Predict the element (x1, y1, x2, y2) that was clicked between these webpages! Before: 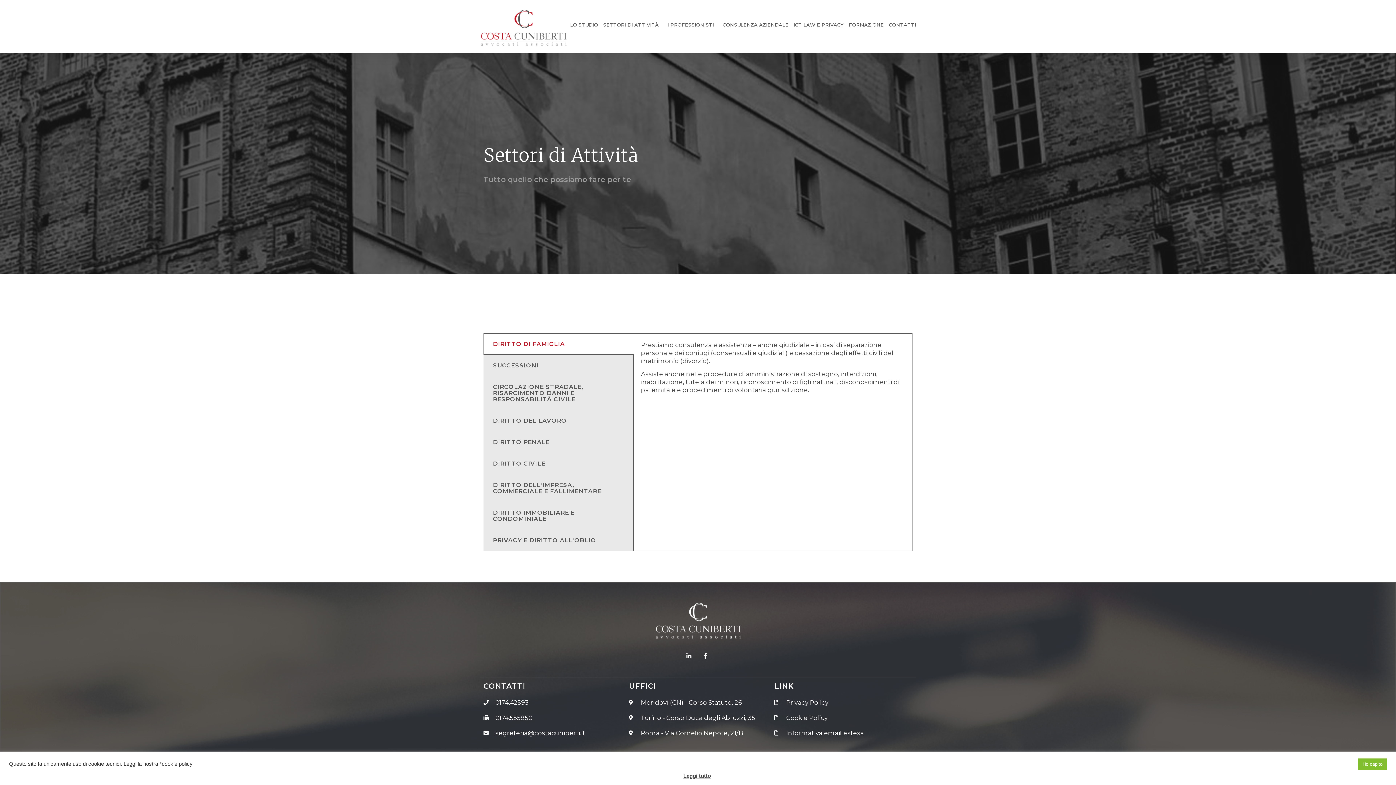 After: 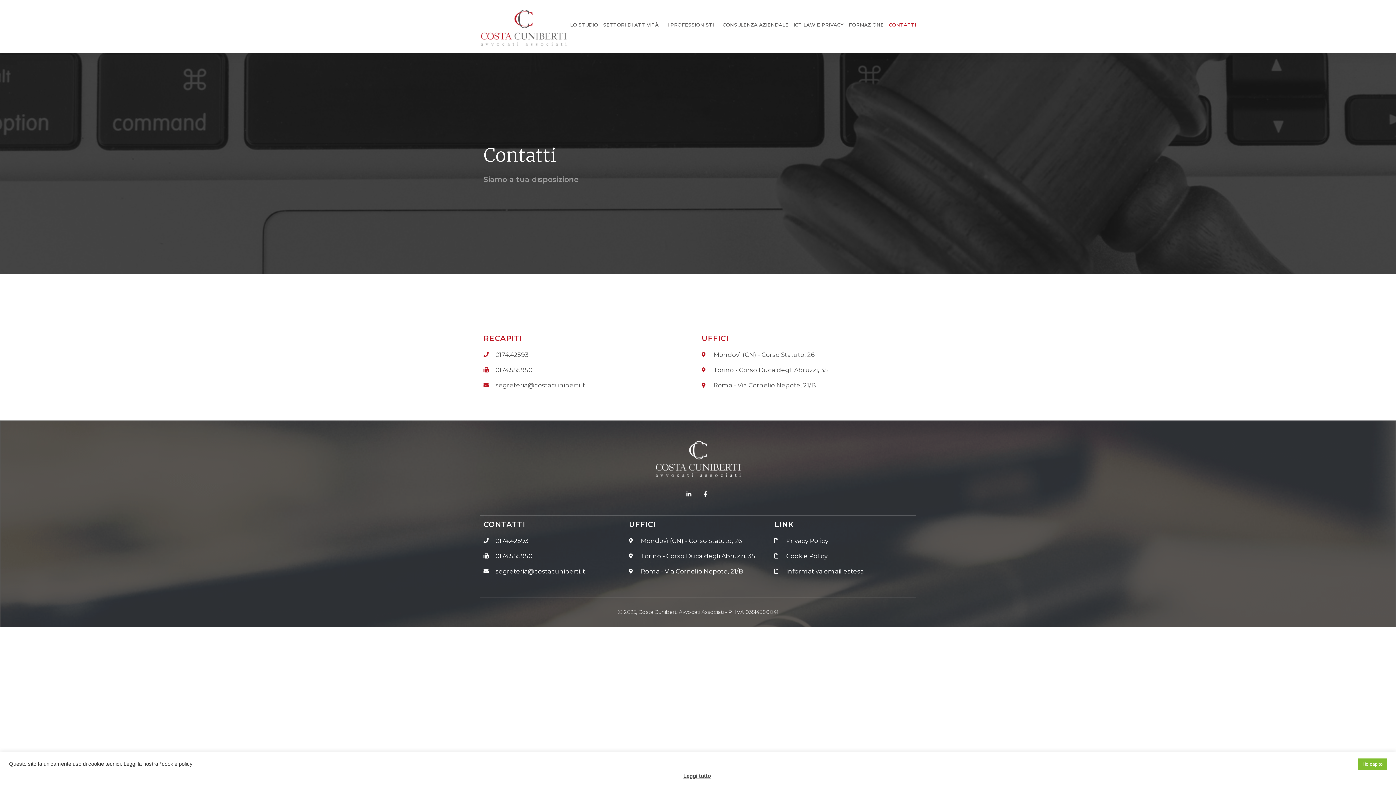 Action: bbox: (889, 16, 916, 32) label: CONTATTI